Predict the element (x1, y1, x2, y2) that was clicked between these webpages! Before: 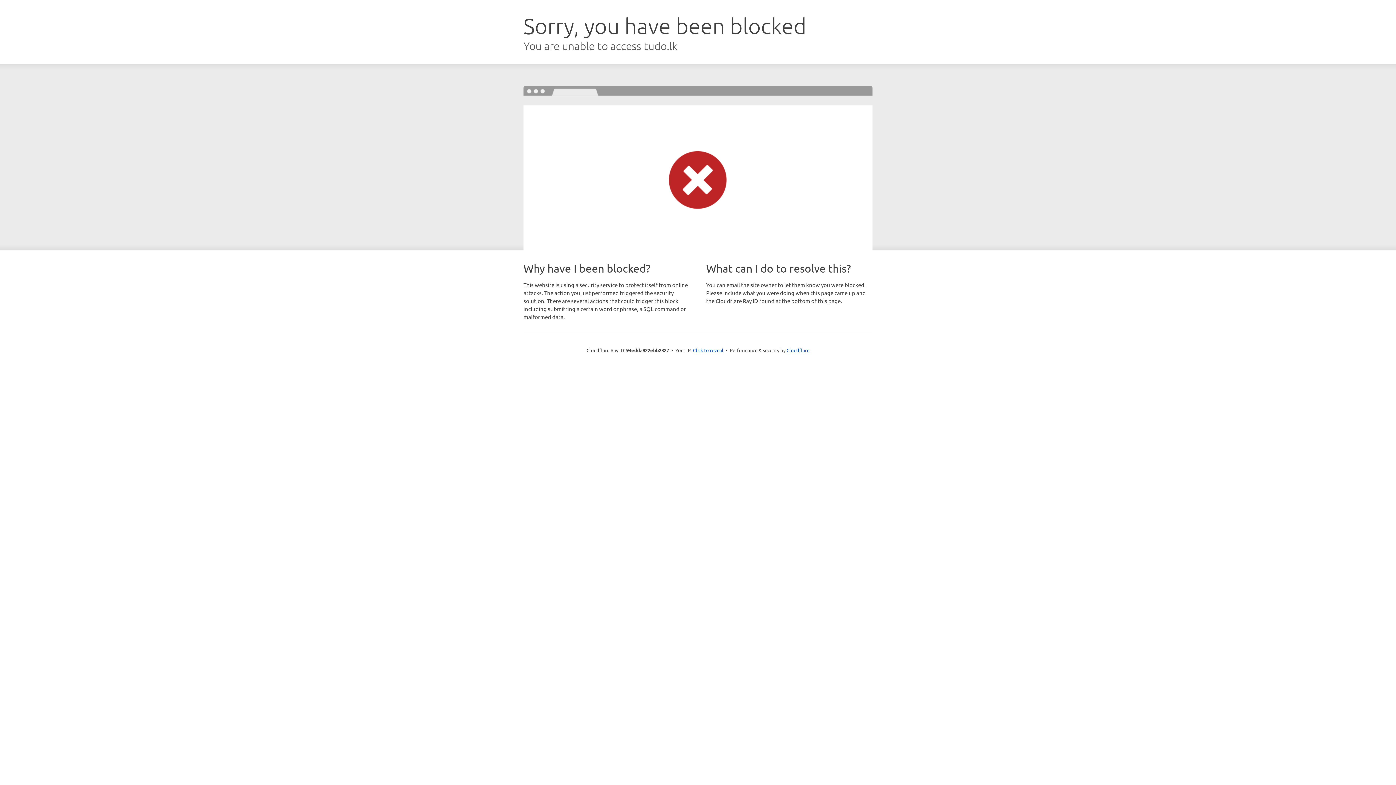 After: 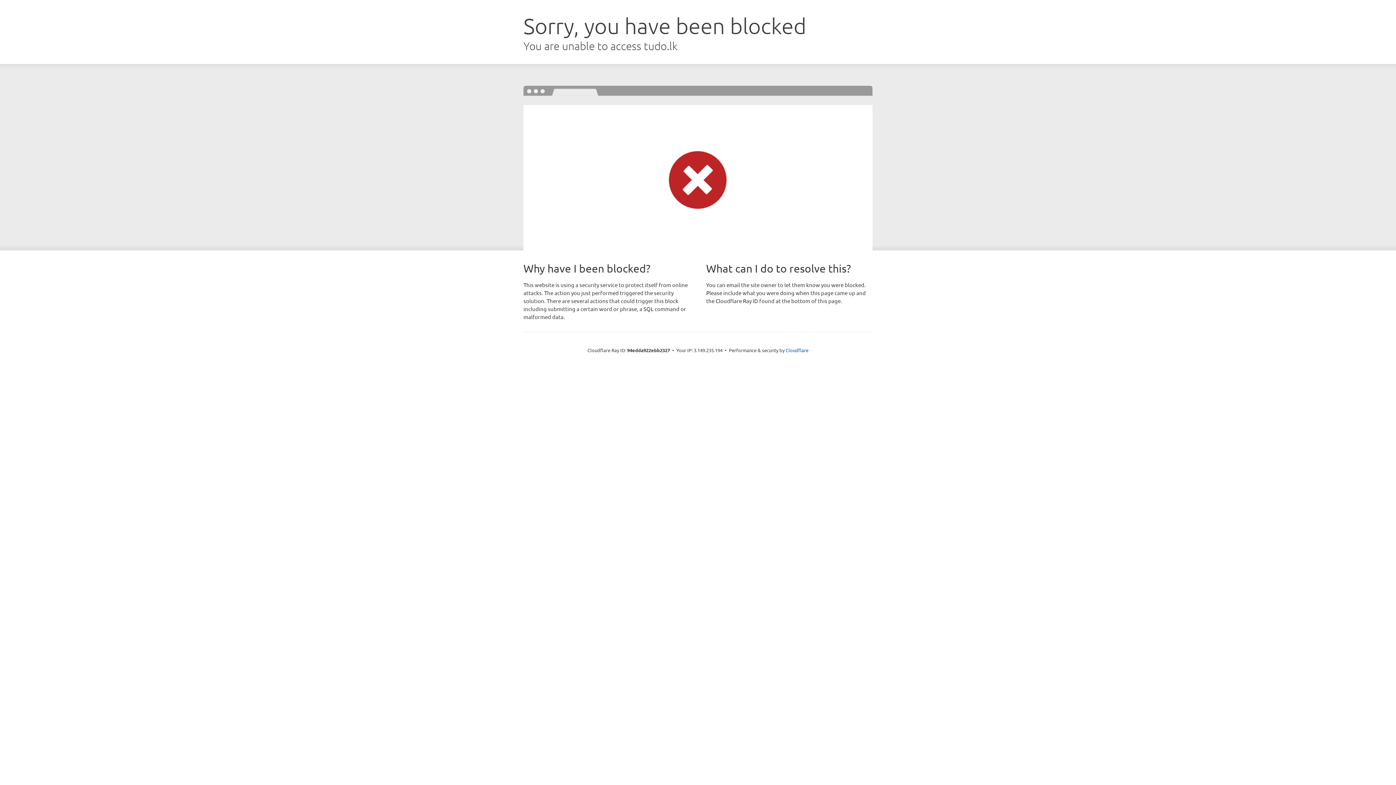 Action: bbox: (693, 346, 723, 353) label: Click to reveal